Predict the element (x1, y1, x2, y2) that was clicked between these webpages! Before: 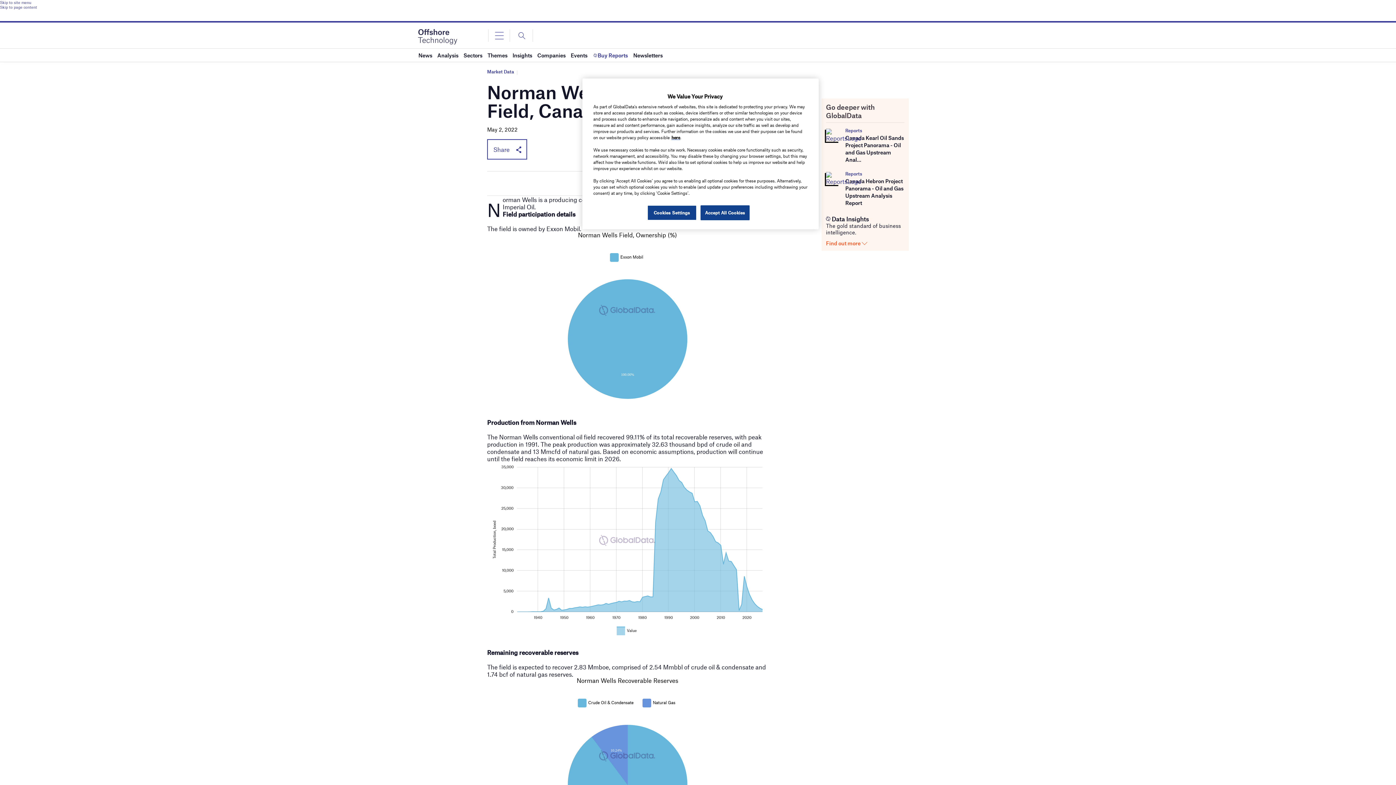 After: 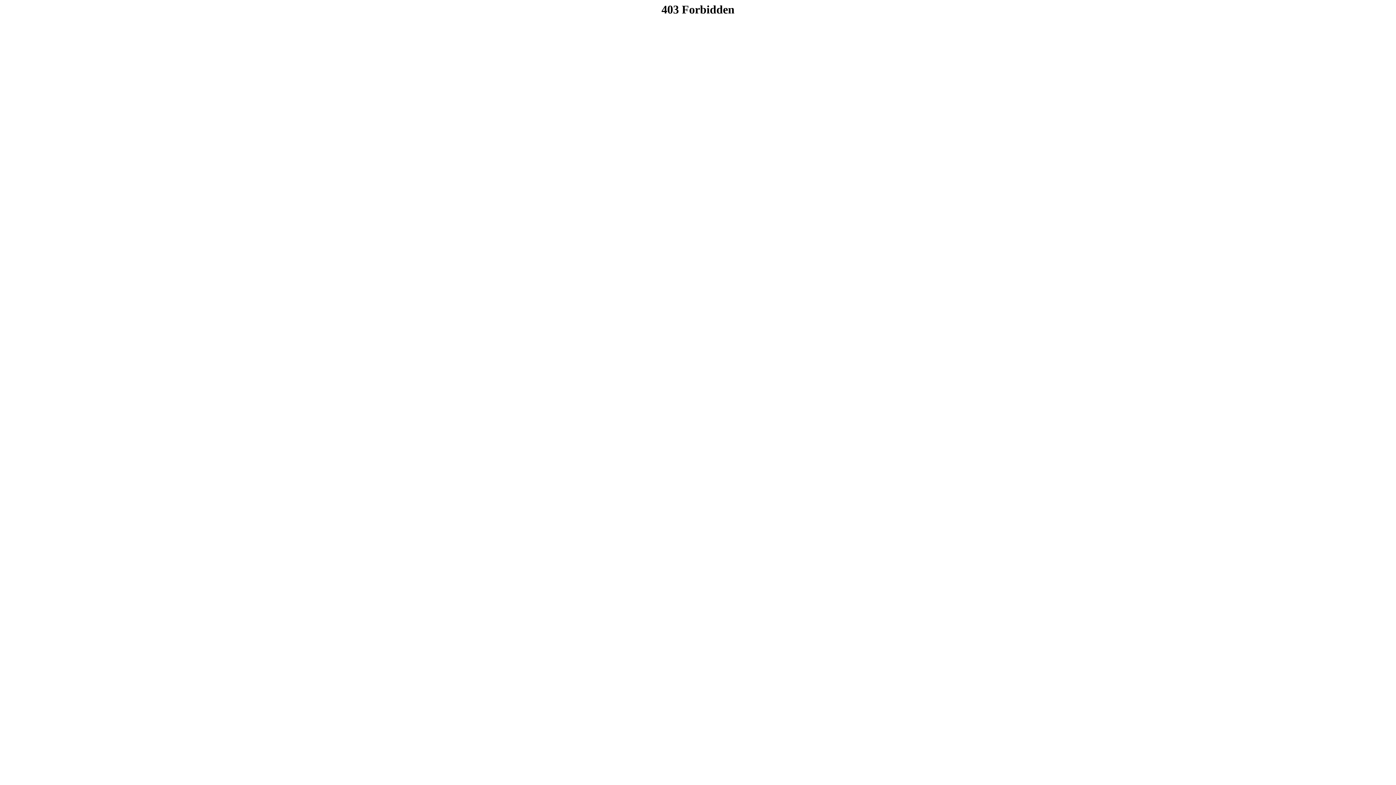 Action: label: here bbox: (671, 134, 680, 140)